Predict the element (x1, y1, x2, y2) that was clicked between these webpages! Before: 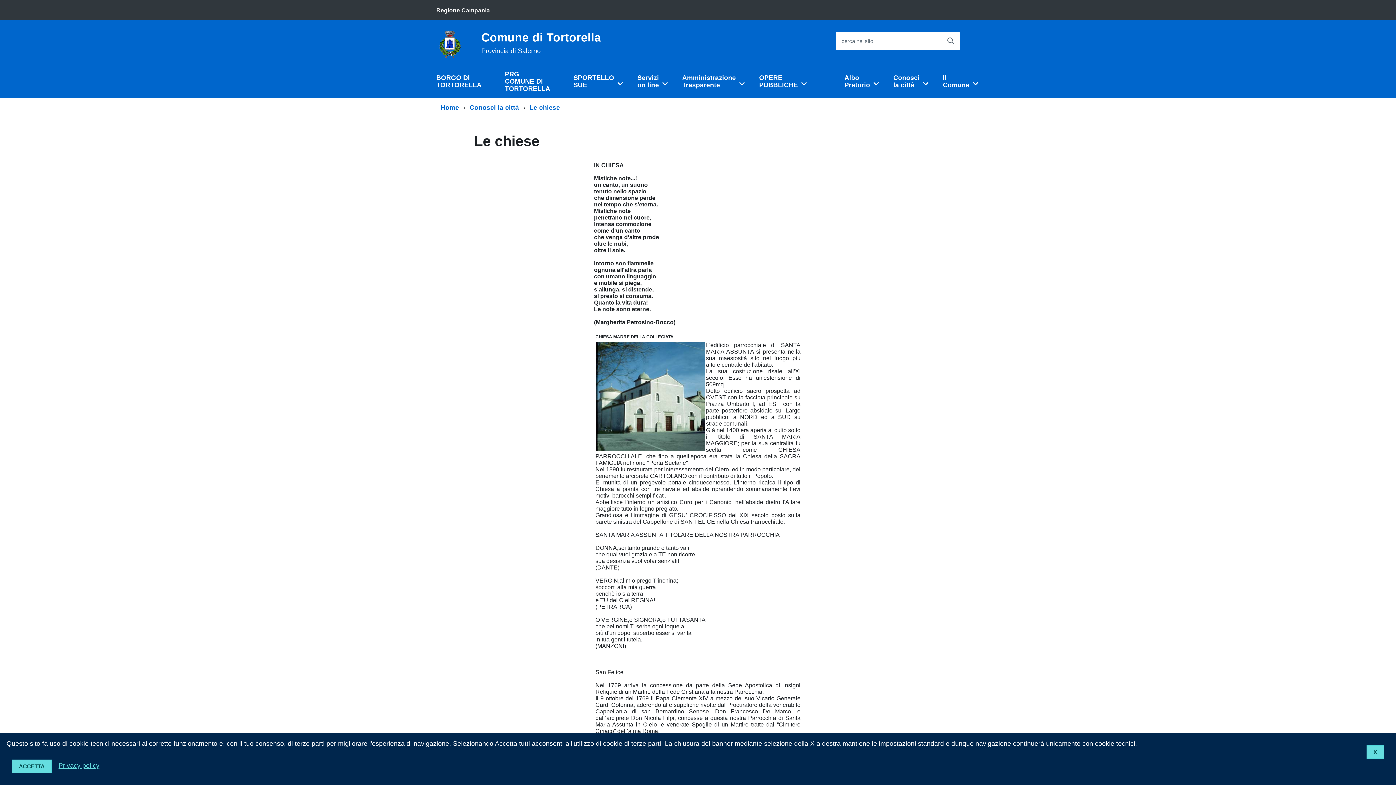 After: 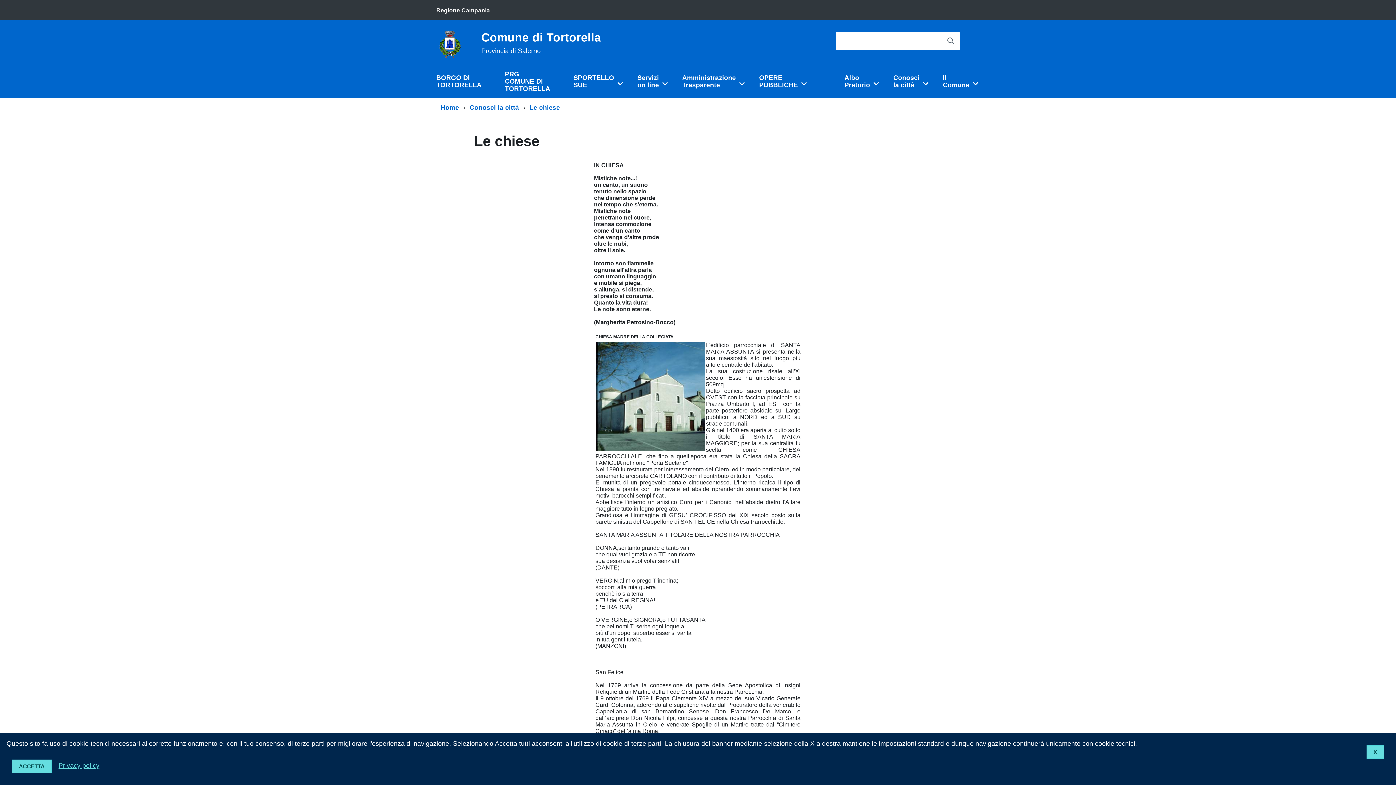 Action: label: Avvia la ricerca bbox: (941, 32, 959, 50)